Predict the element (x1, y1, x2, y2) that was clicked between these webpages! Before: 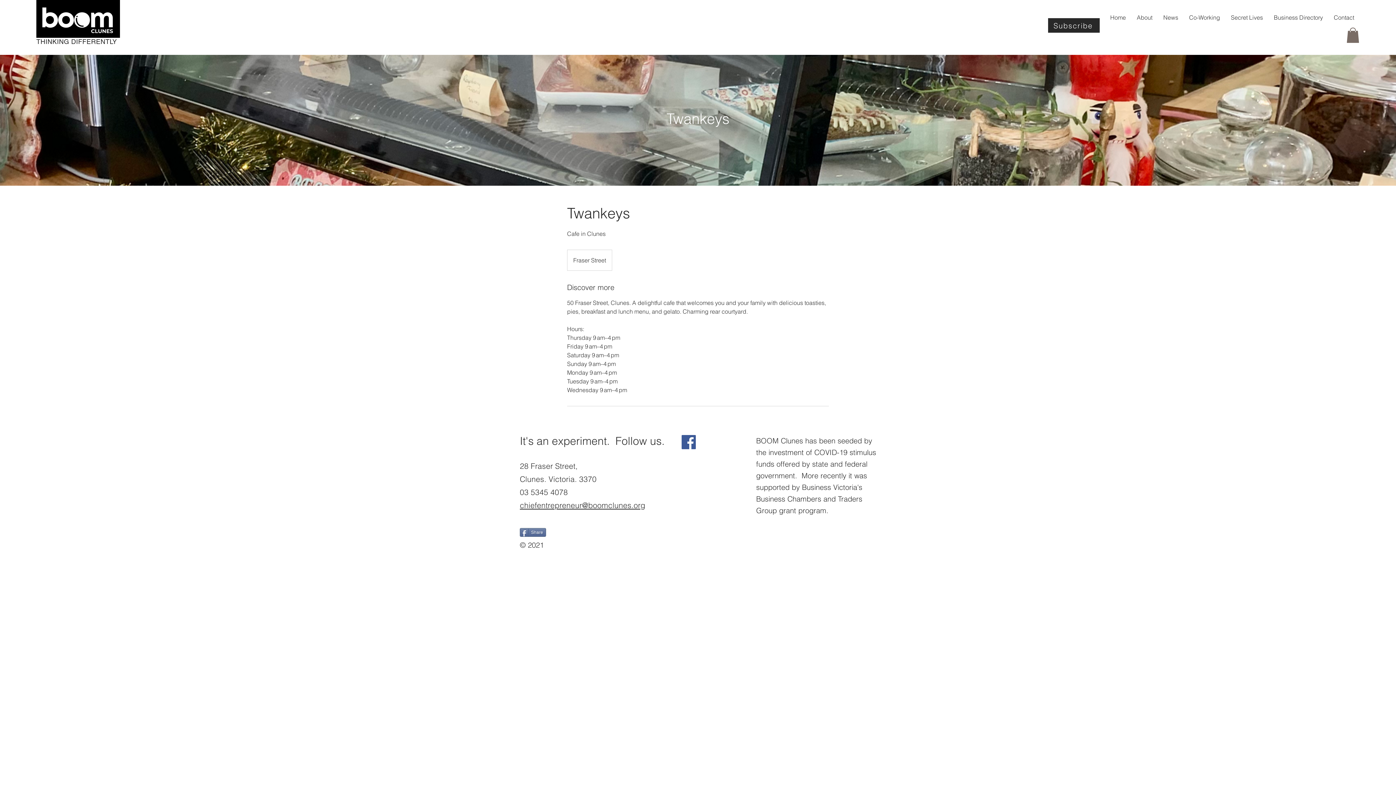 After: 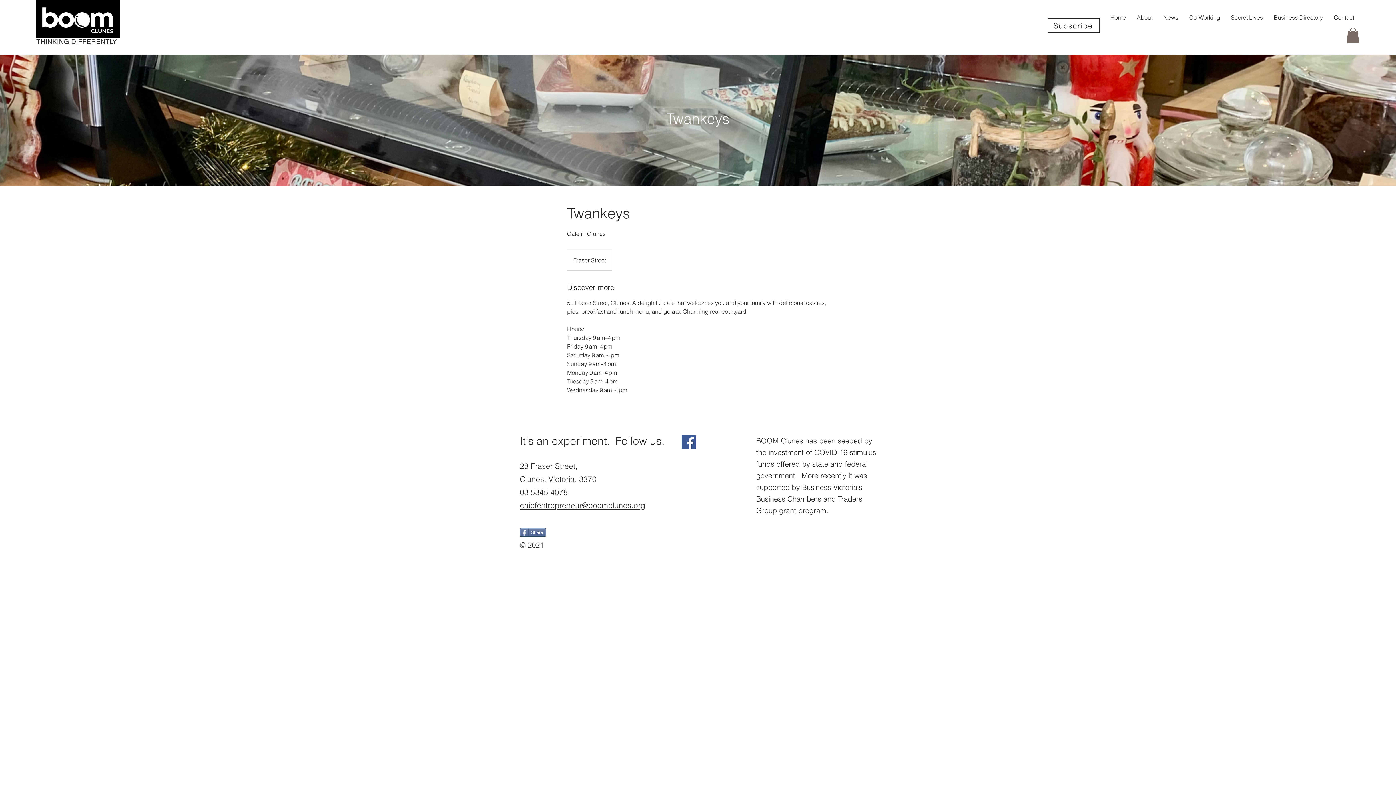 Action: bbox: (1048, 18, 1100, 32) label: Subscribe